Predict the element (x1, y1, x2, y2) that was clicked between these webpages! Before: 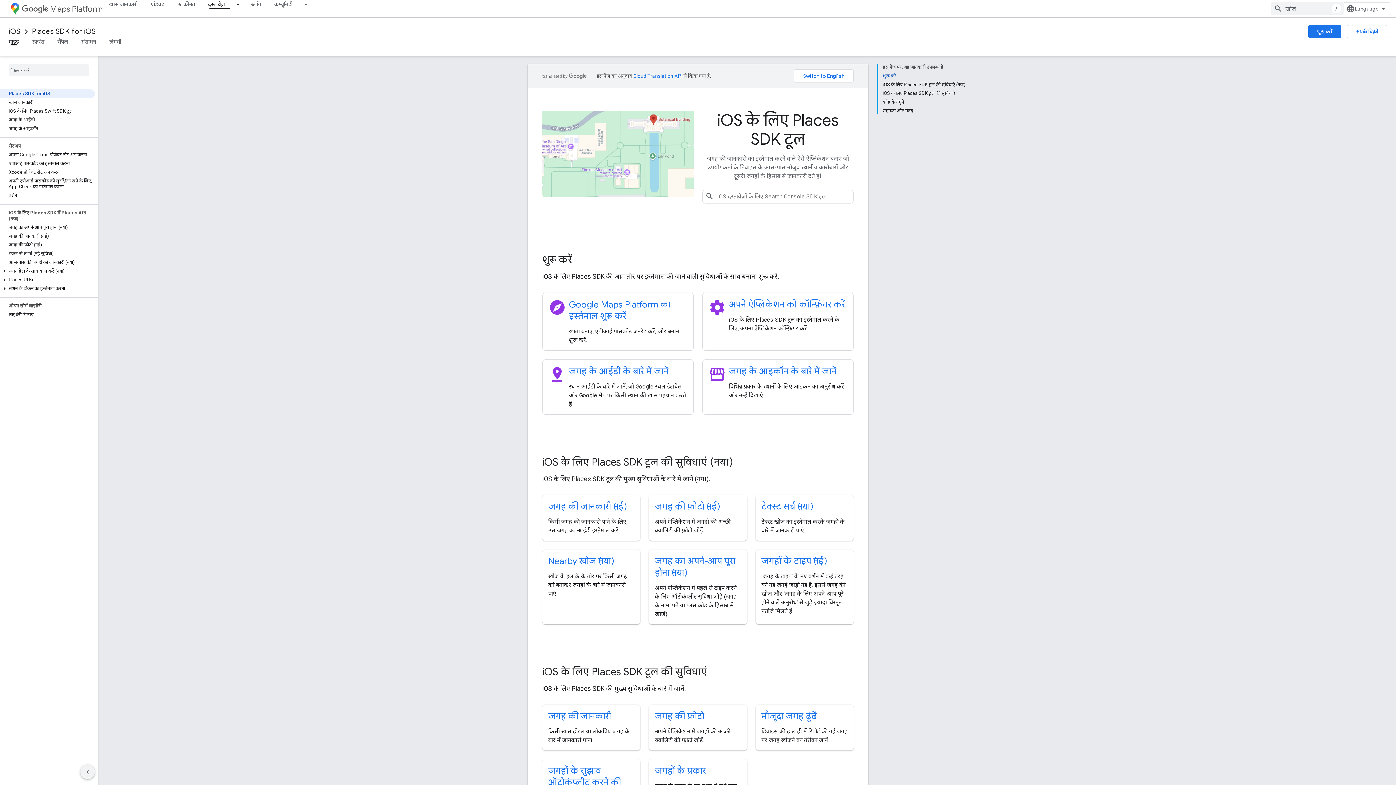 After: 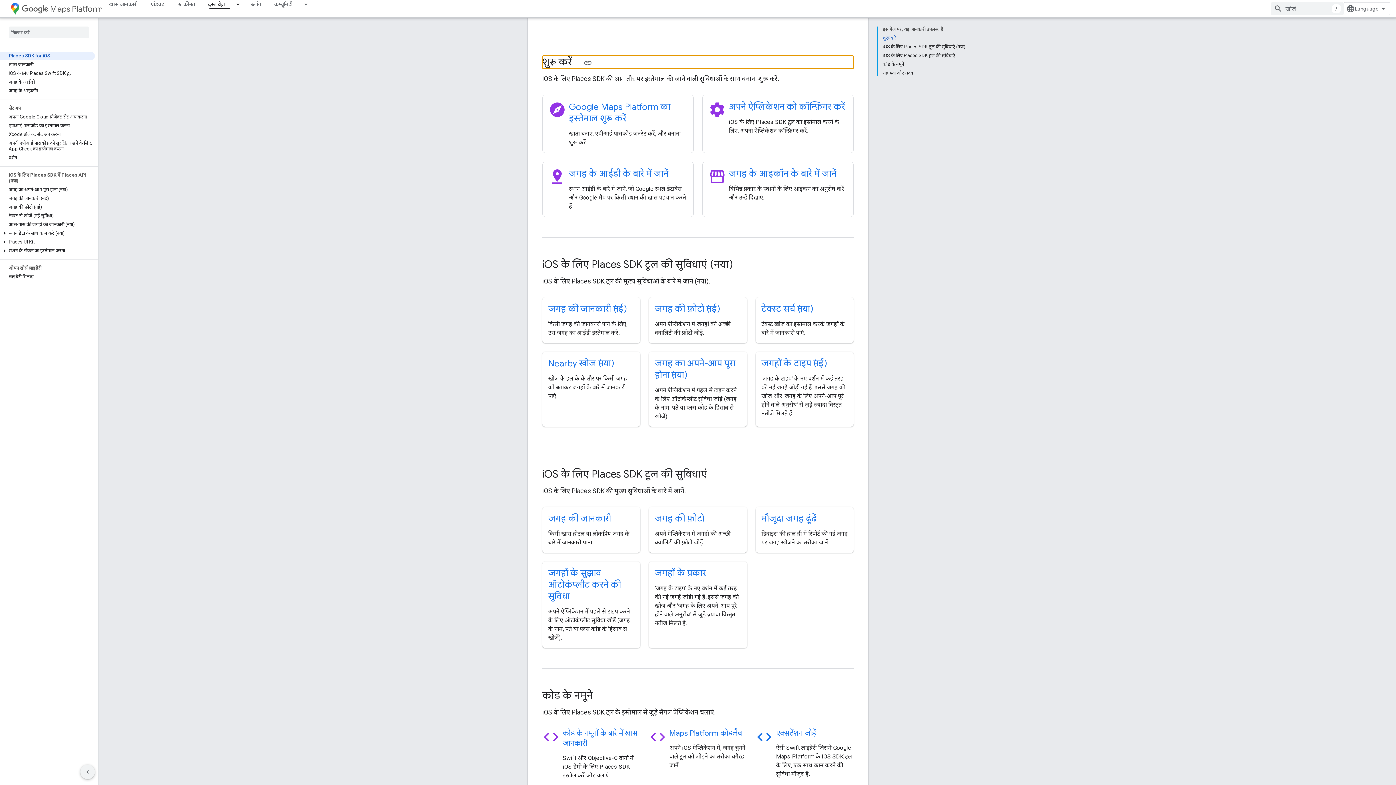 Action: label: शुरू करें bbox: (882, 71, 965, 80)